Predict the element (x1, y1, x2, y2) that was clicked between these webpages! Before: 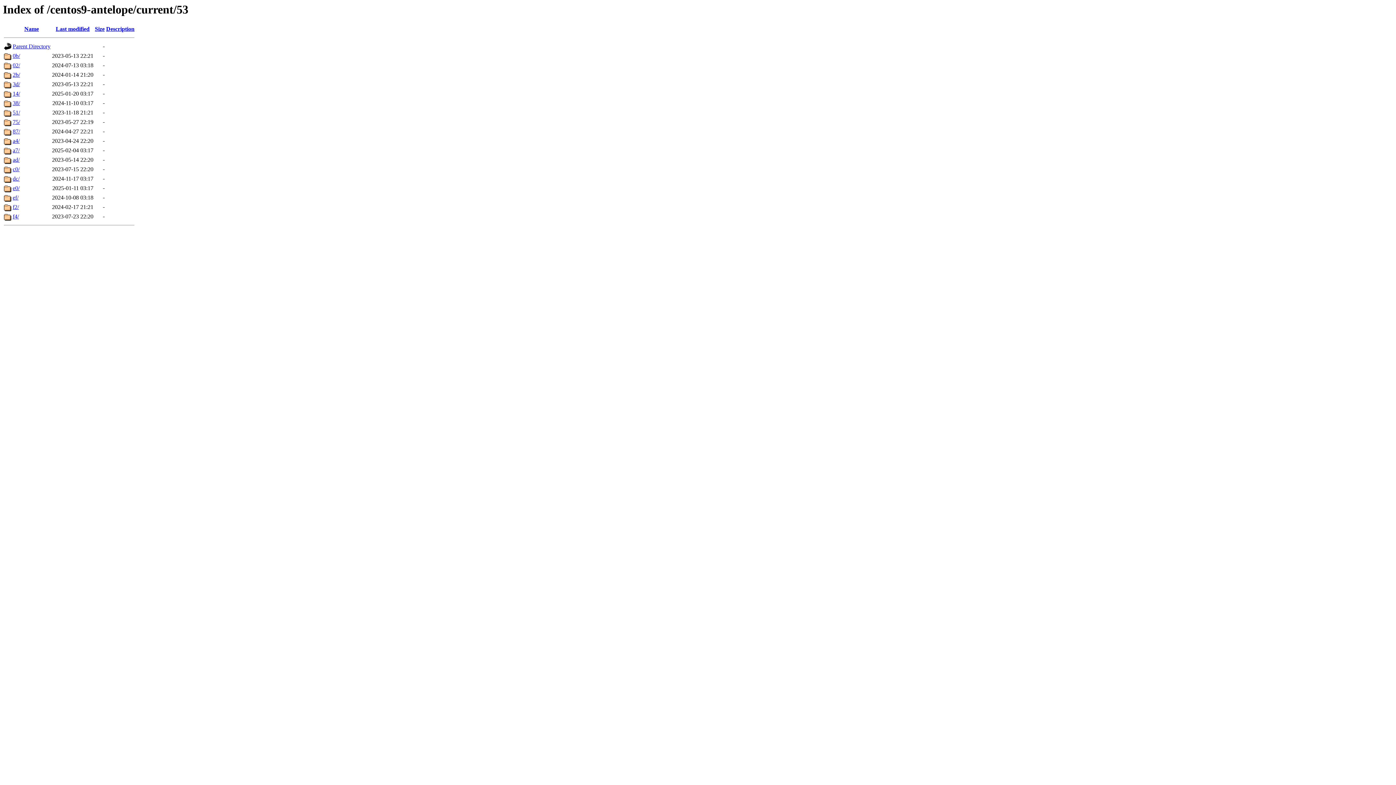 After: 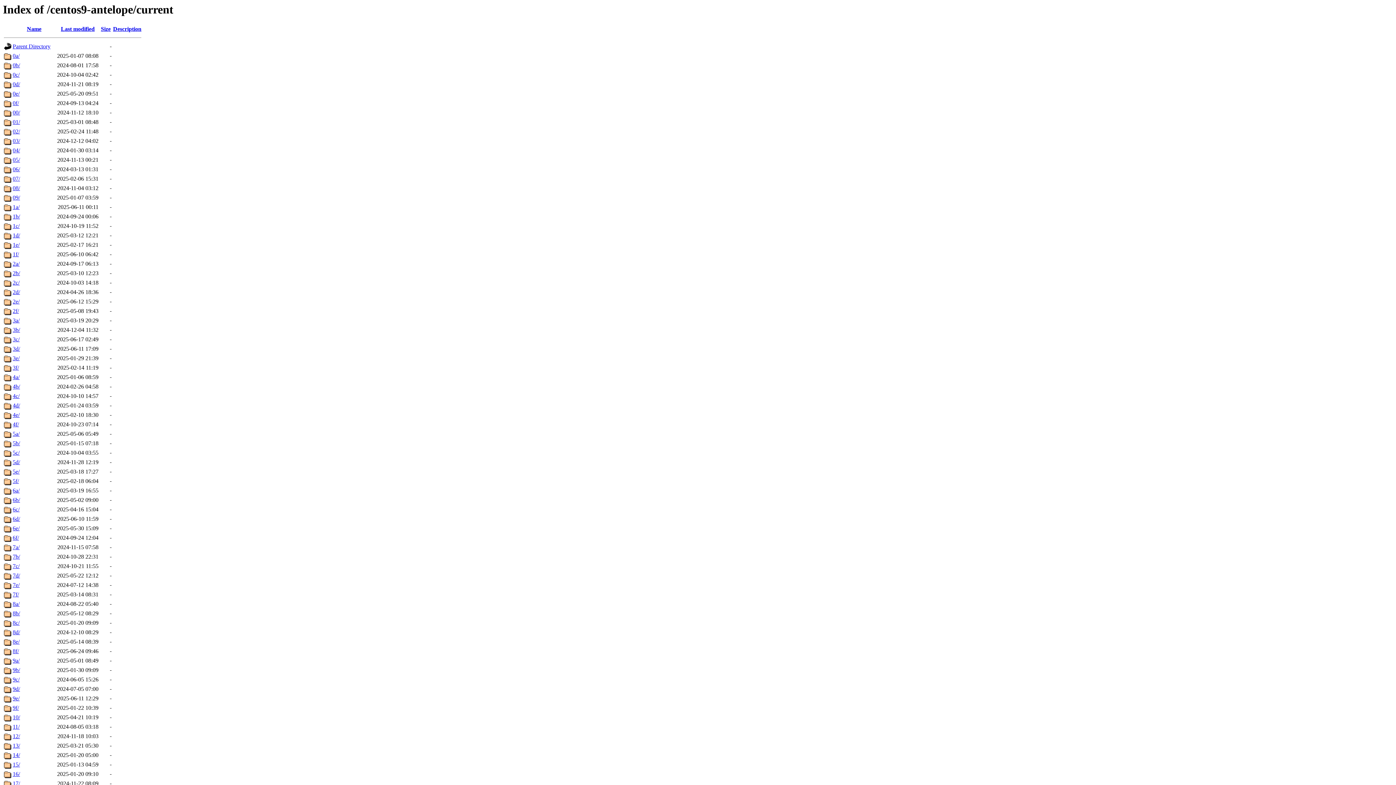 Action: bbox: (12, 43, 50, 49) label: Parent Directory